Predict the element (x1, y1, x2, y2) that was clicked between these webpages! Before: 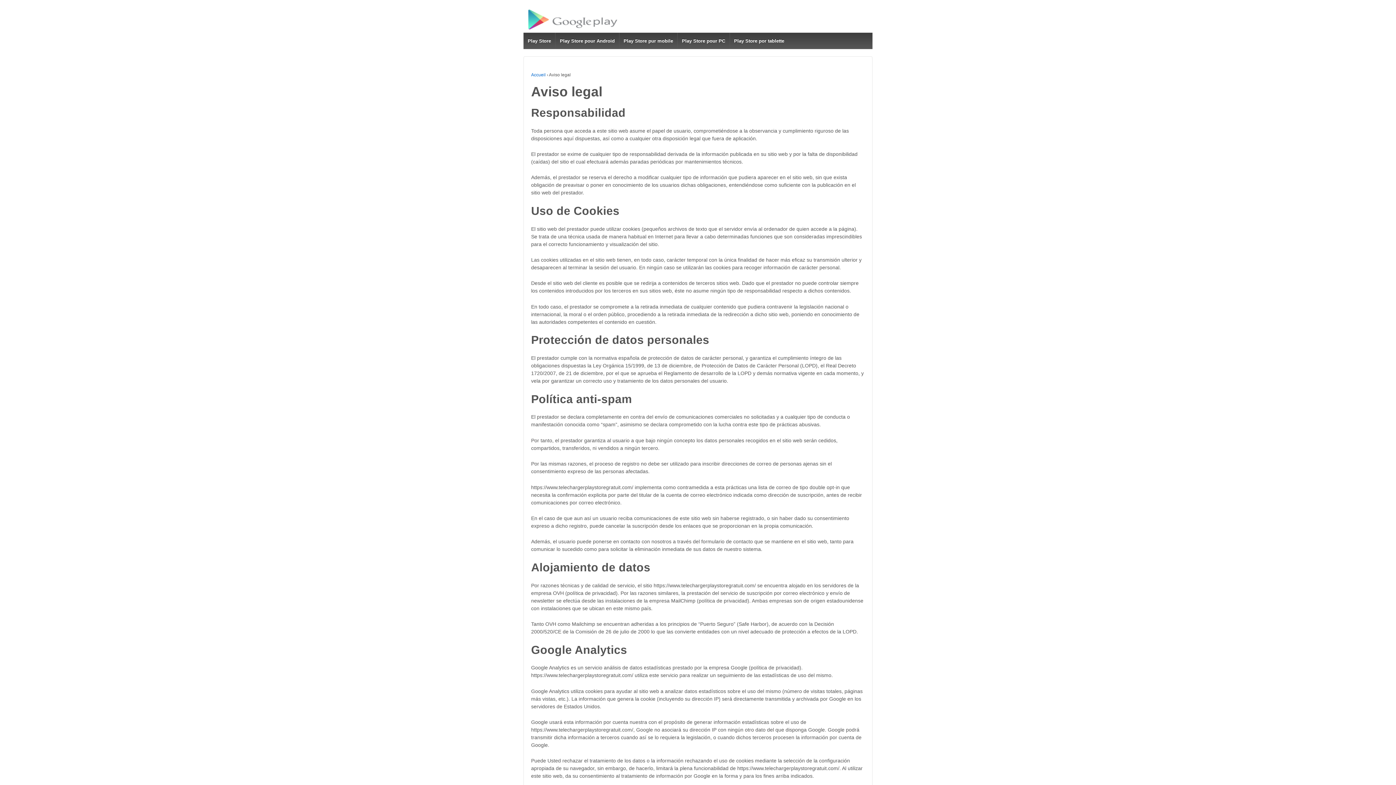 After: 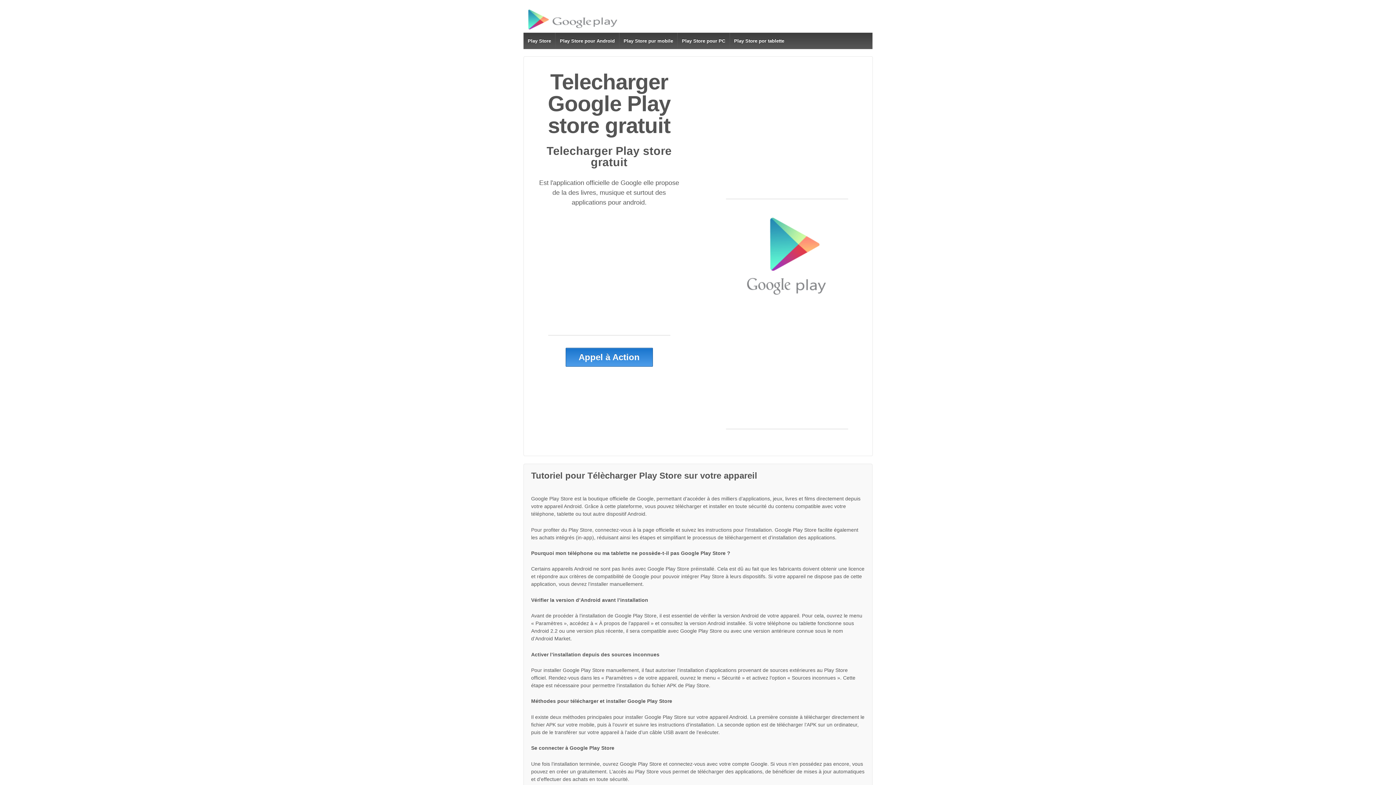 Action: label: Play Store por tablette bbox: (729, 32, 788, 49)